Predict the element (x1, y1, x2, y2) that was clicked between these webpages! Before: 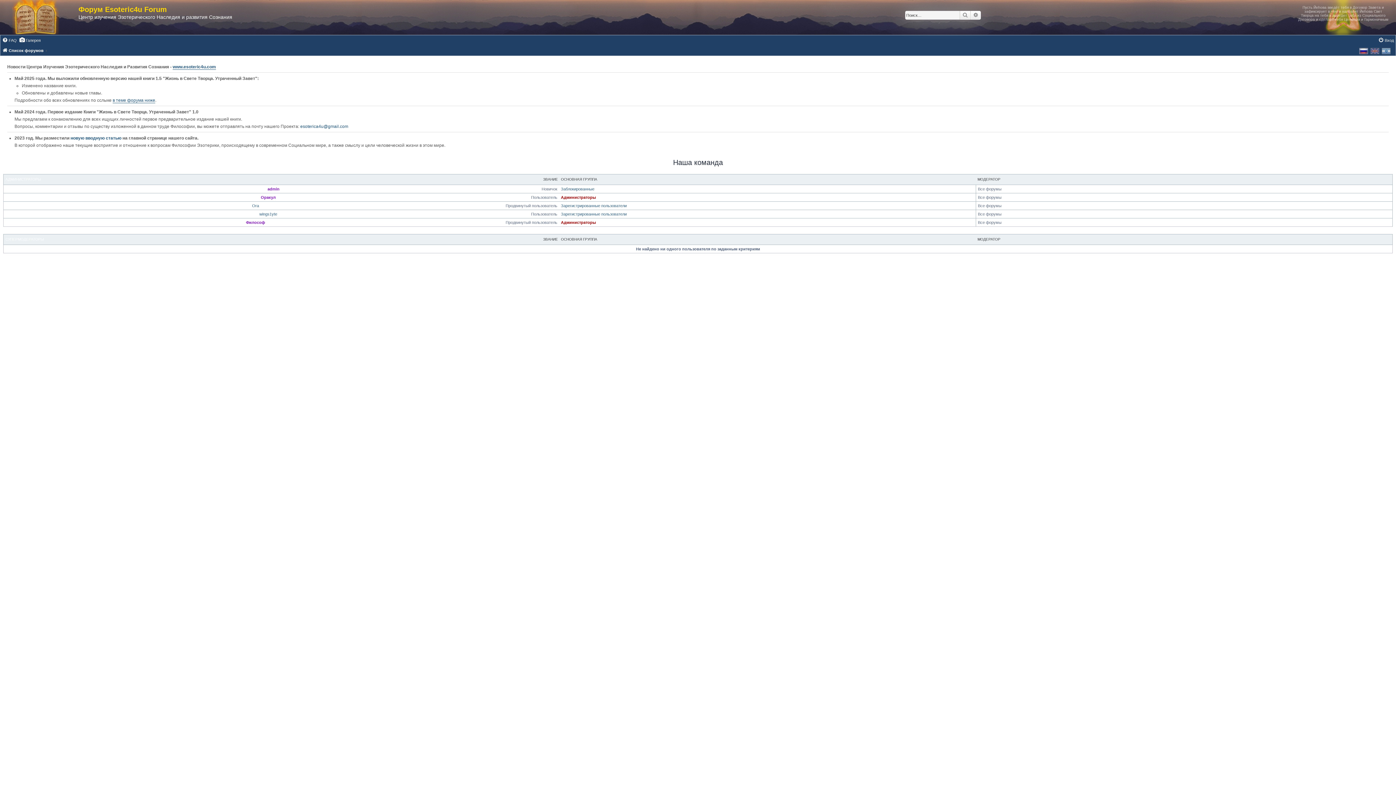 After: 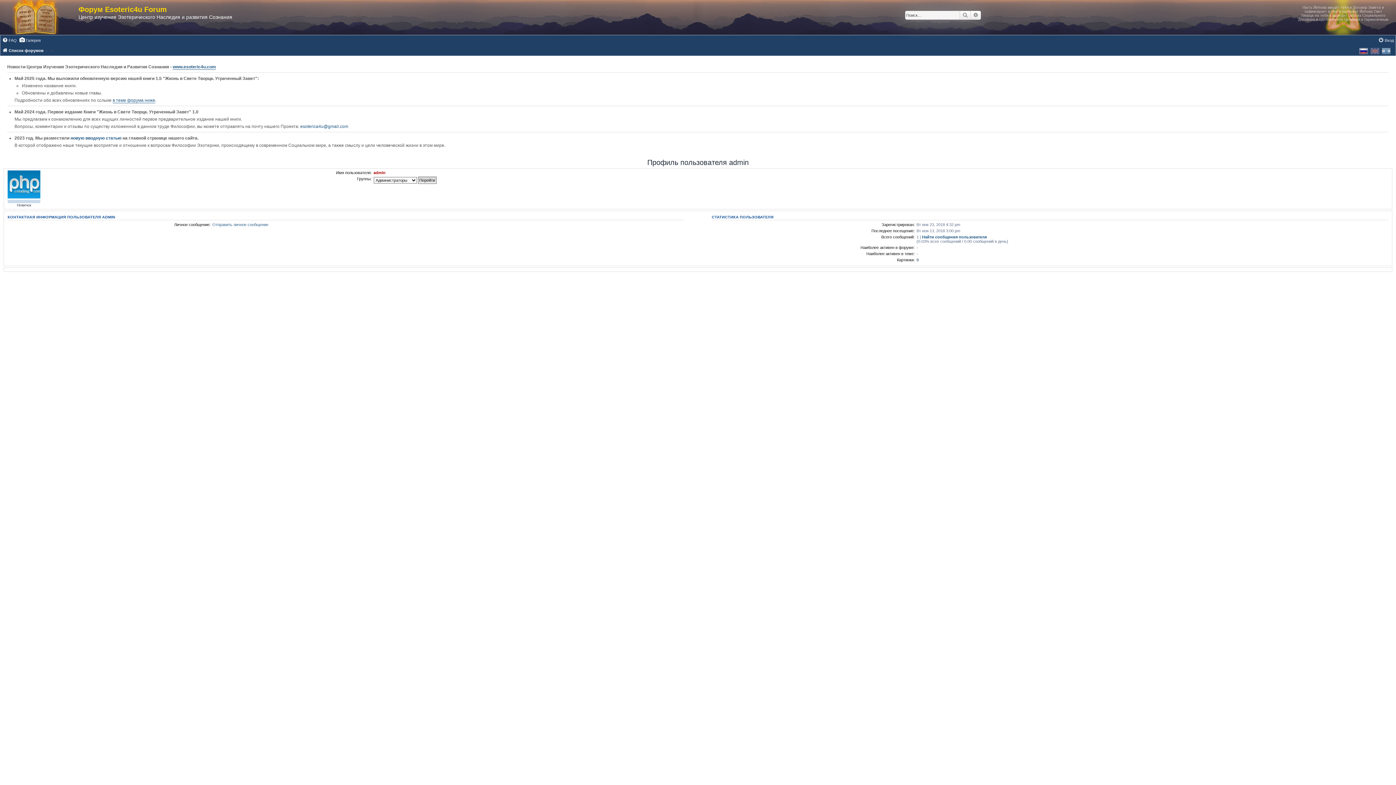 Action: label: admin bbox: (267, 186, 279, 191)